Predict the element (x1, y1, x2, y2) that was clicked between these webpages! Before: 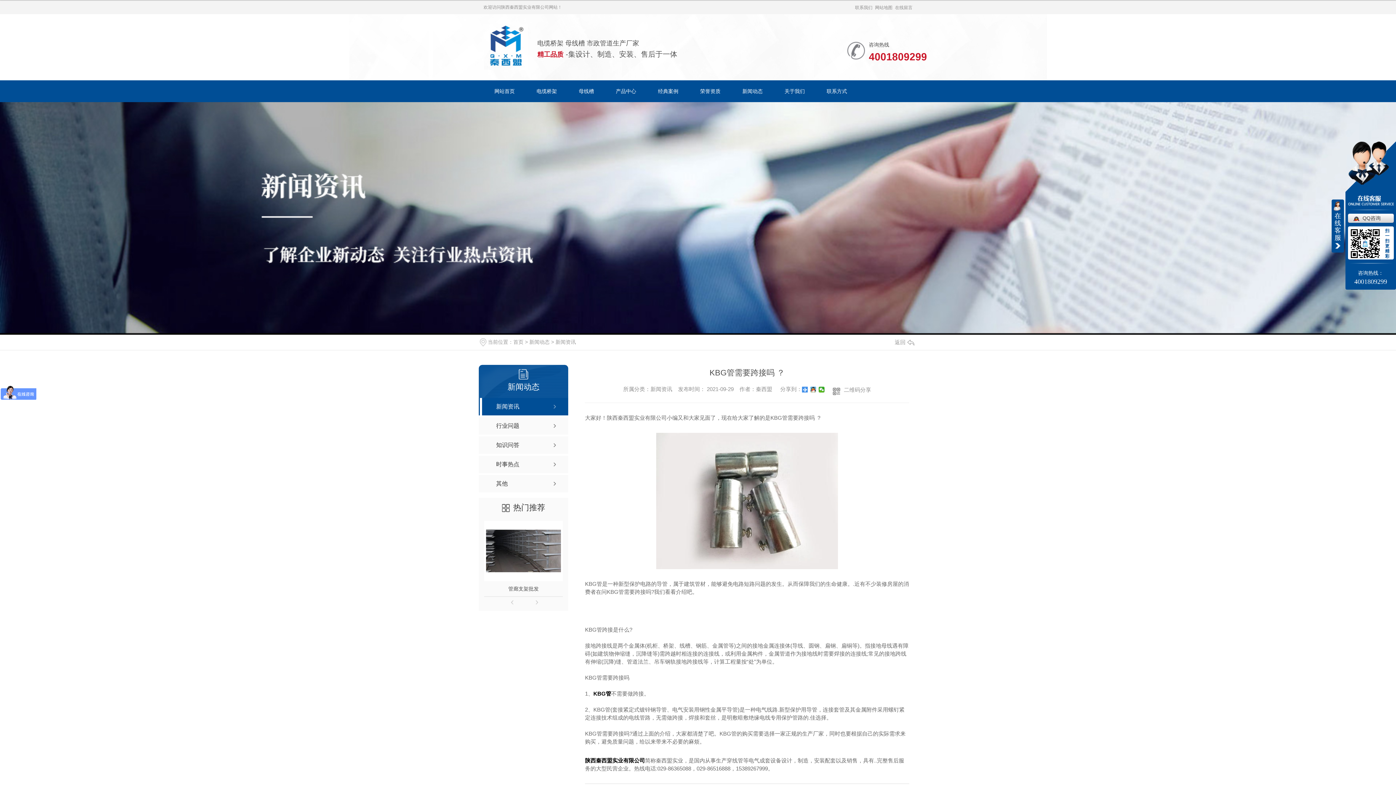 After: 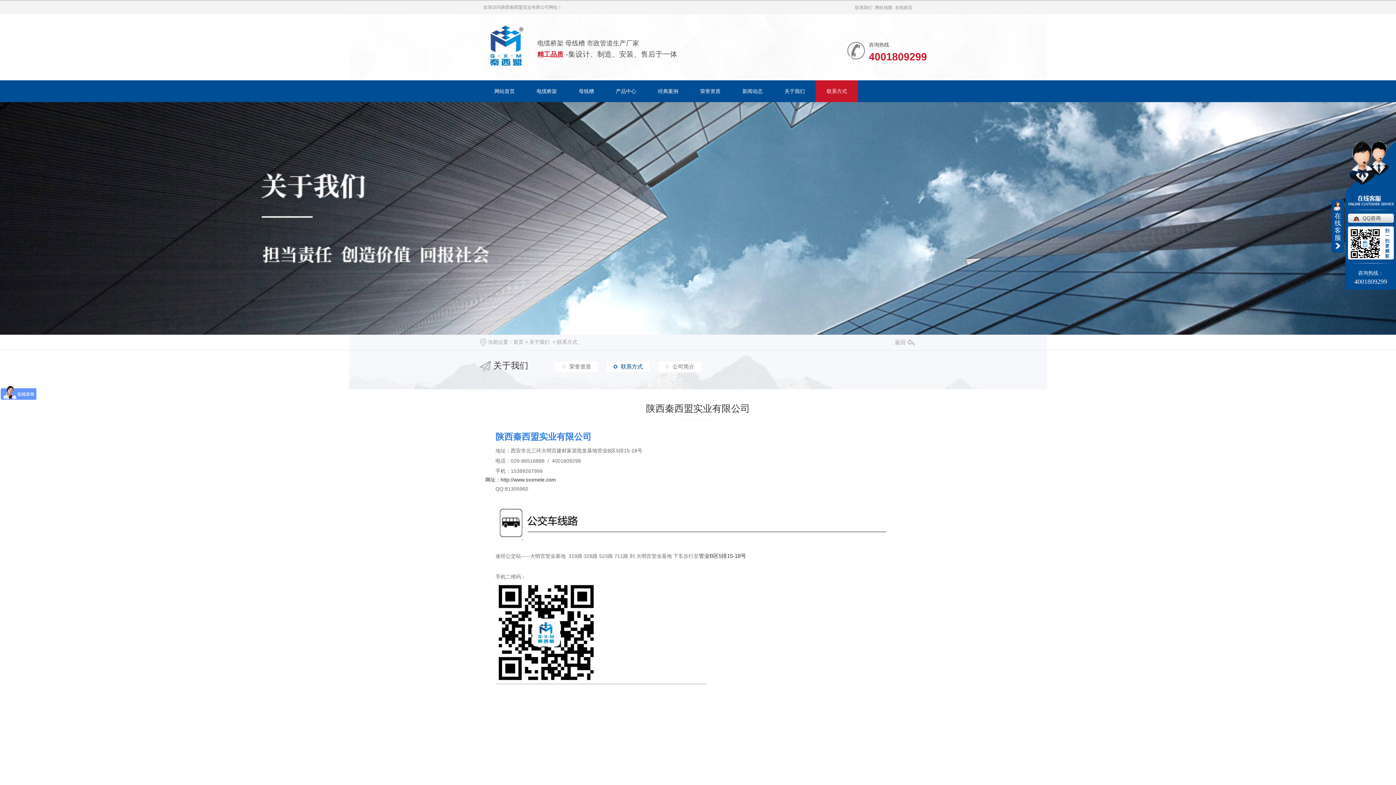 Action: label: 联系我们 bbox: (854, 5, 872, 10)